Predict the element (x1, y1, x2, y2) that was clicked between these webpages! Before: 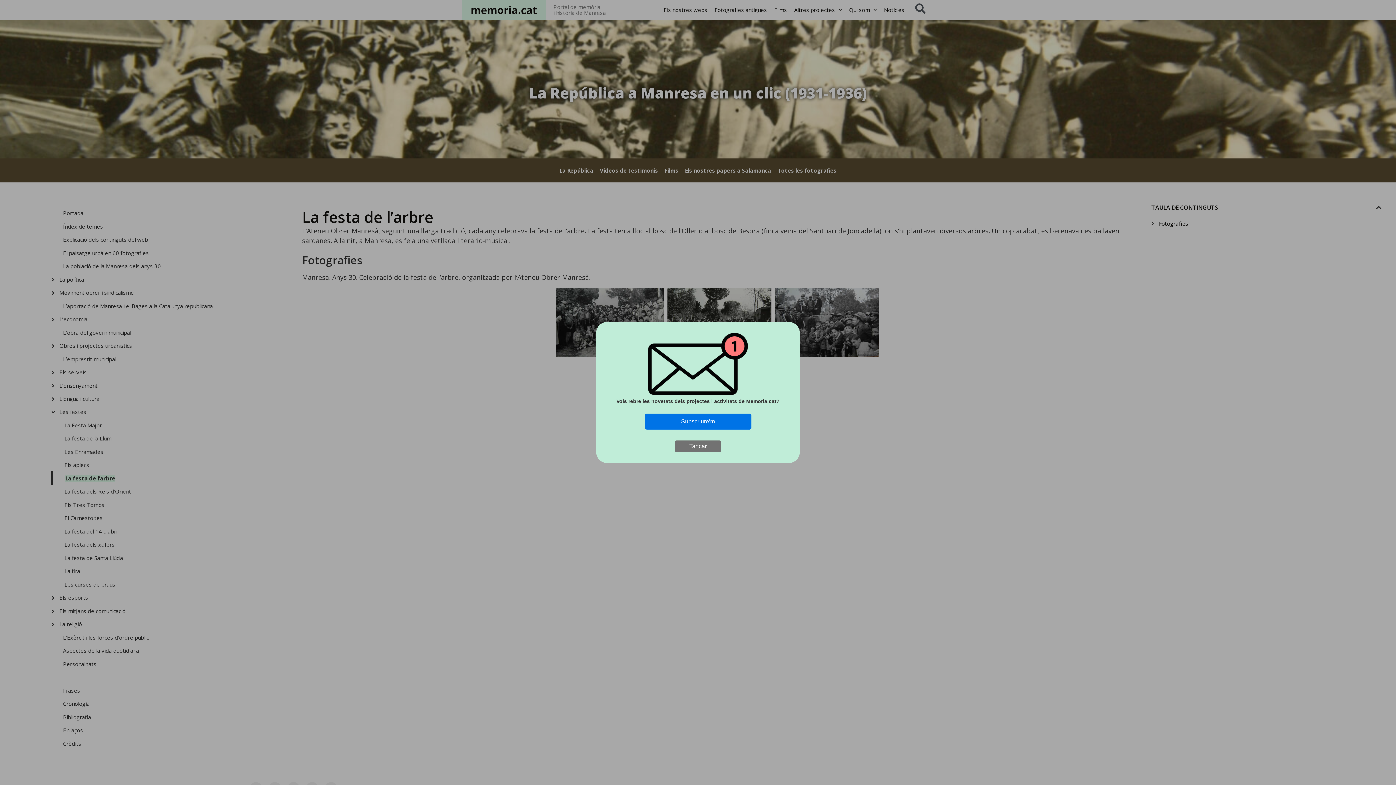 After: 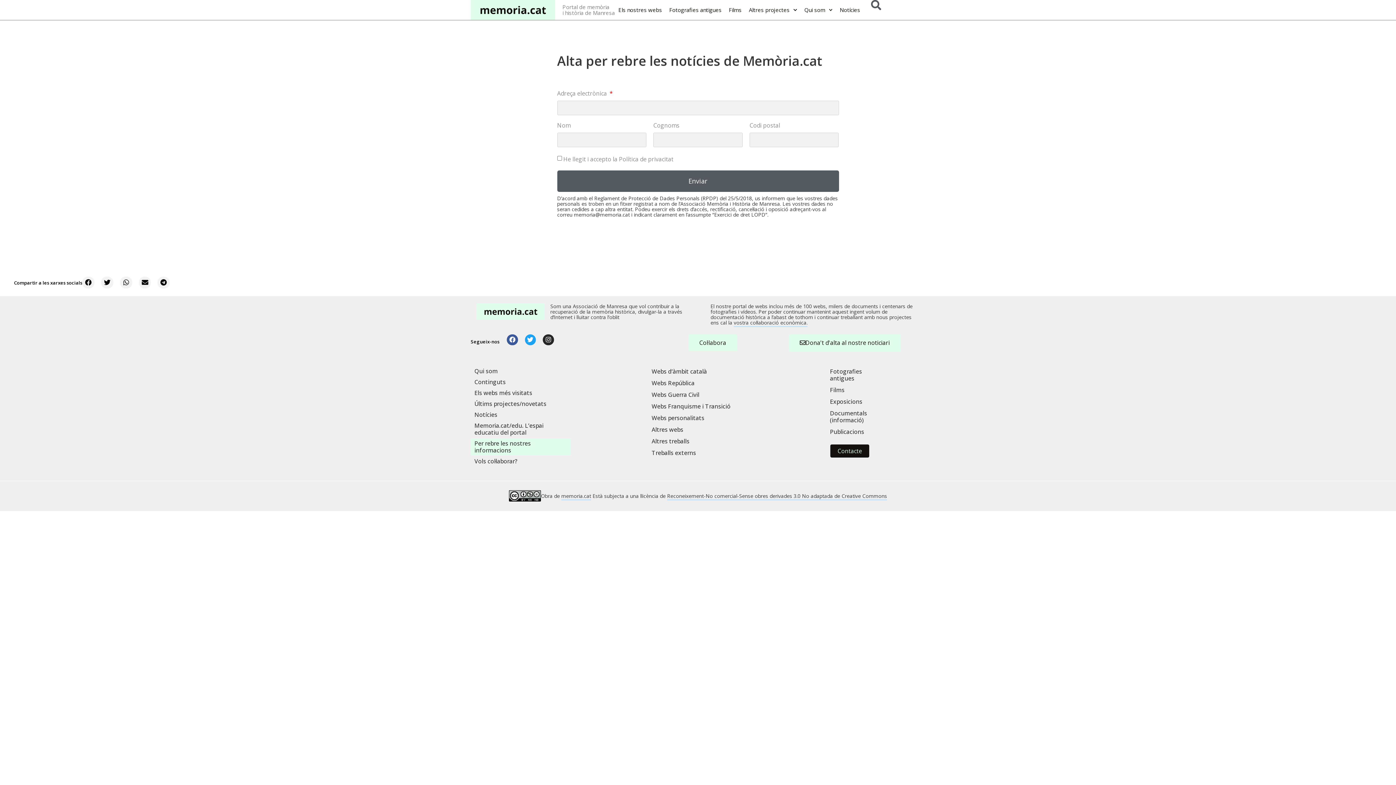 Action: label: Subscriure'm bbox: (644, 413, 751, 429)